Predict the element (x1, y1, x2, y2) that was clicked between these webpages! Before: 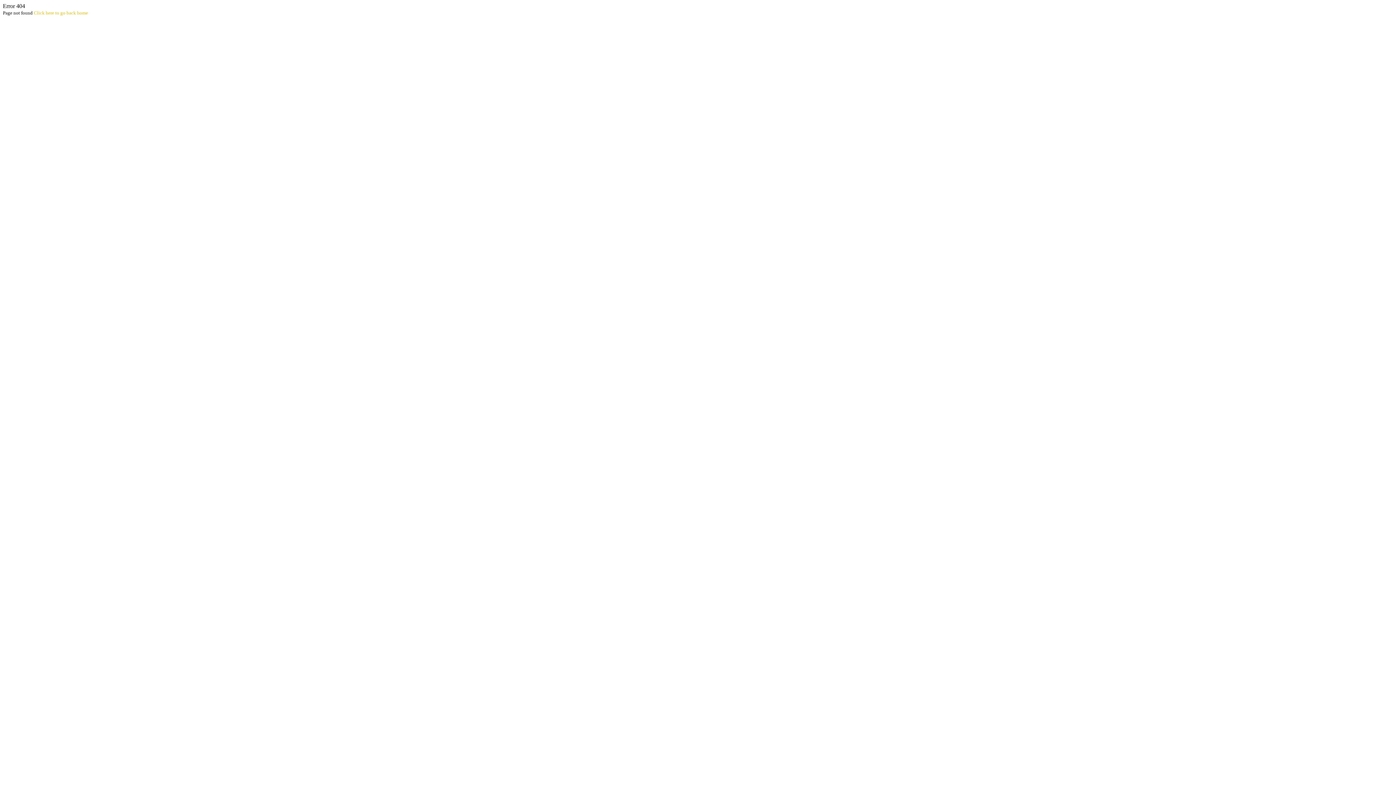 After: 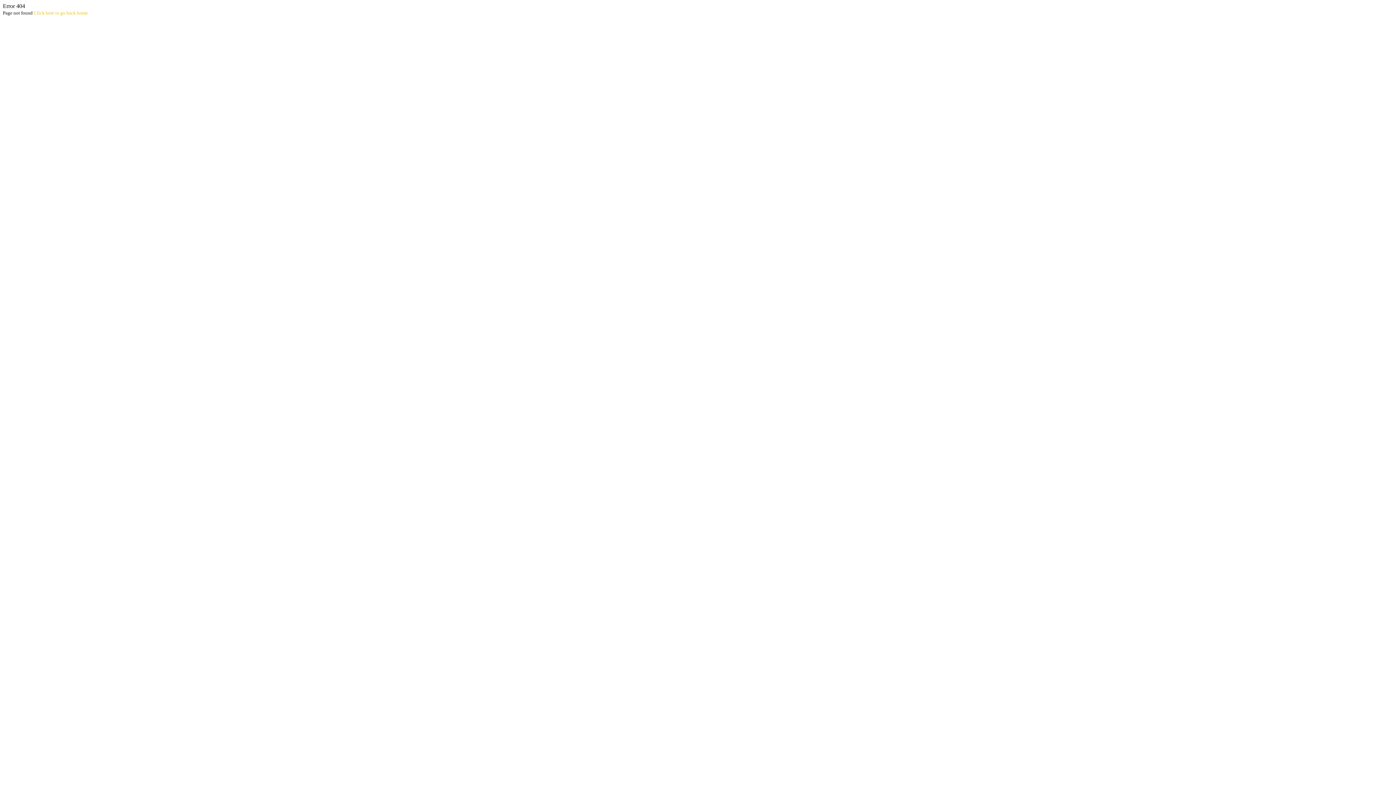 Action: label: Click here to go back home bbox: (33, 10, 88, 15)